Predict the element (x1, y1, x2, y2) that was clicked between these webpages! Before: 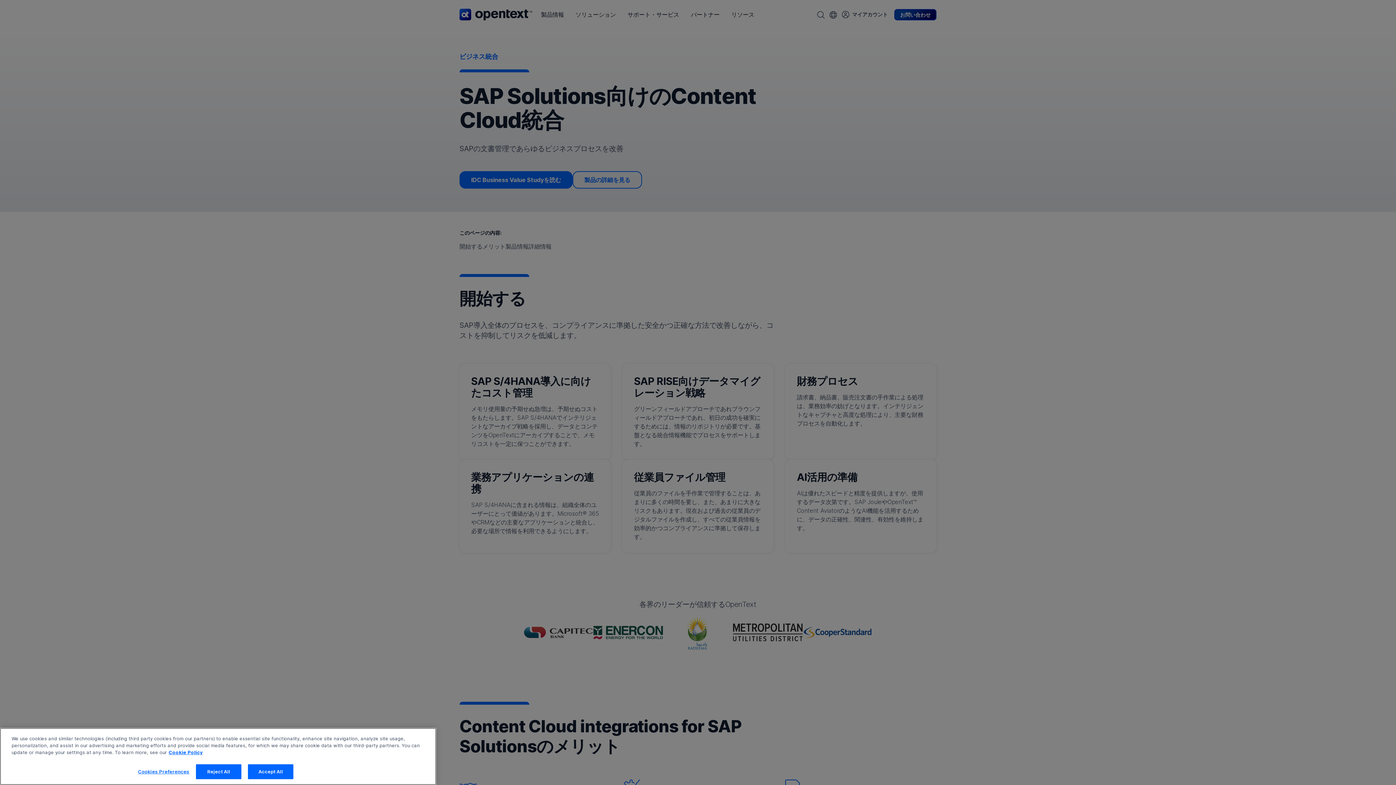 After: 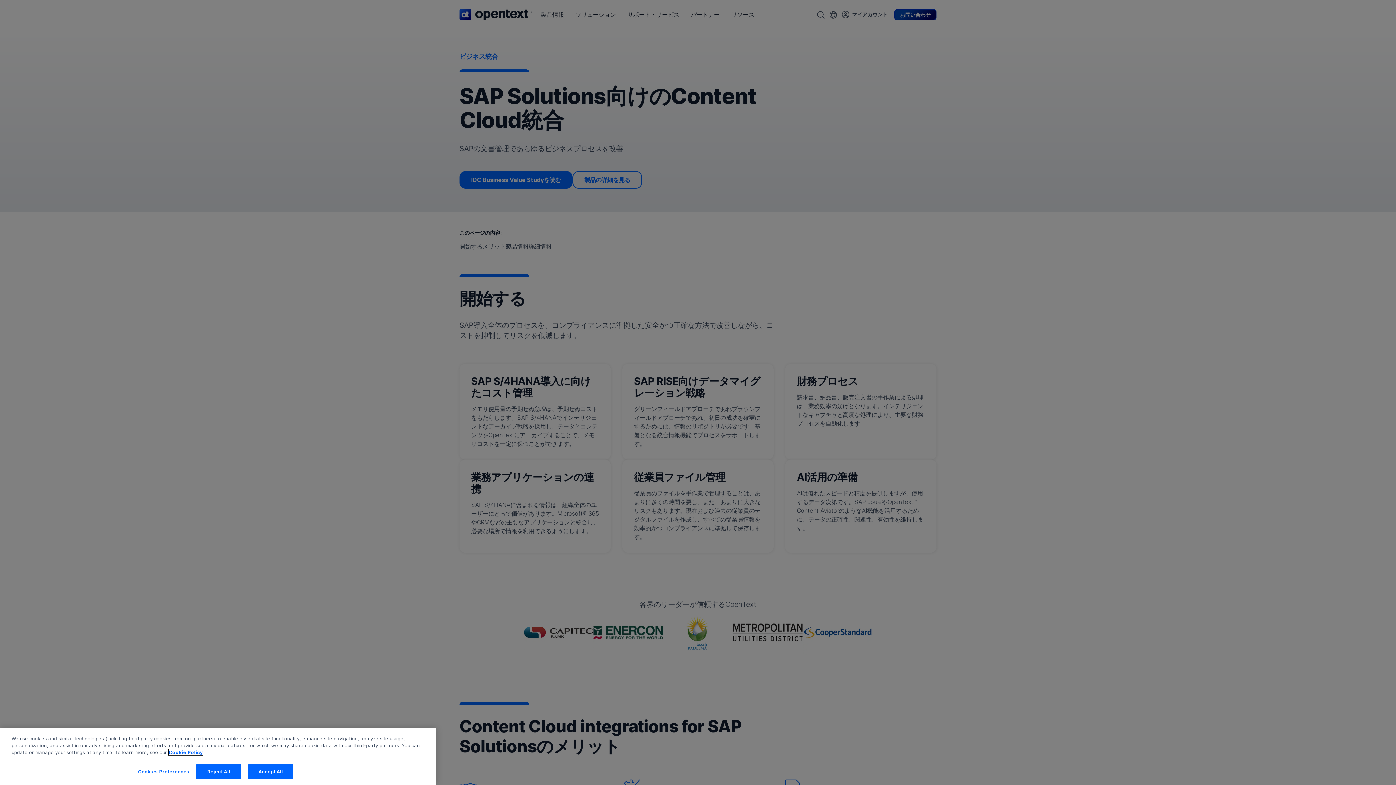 Action: label: More information about your privacy, opens in a new tab bbox: (168, 749, 202, 755)